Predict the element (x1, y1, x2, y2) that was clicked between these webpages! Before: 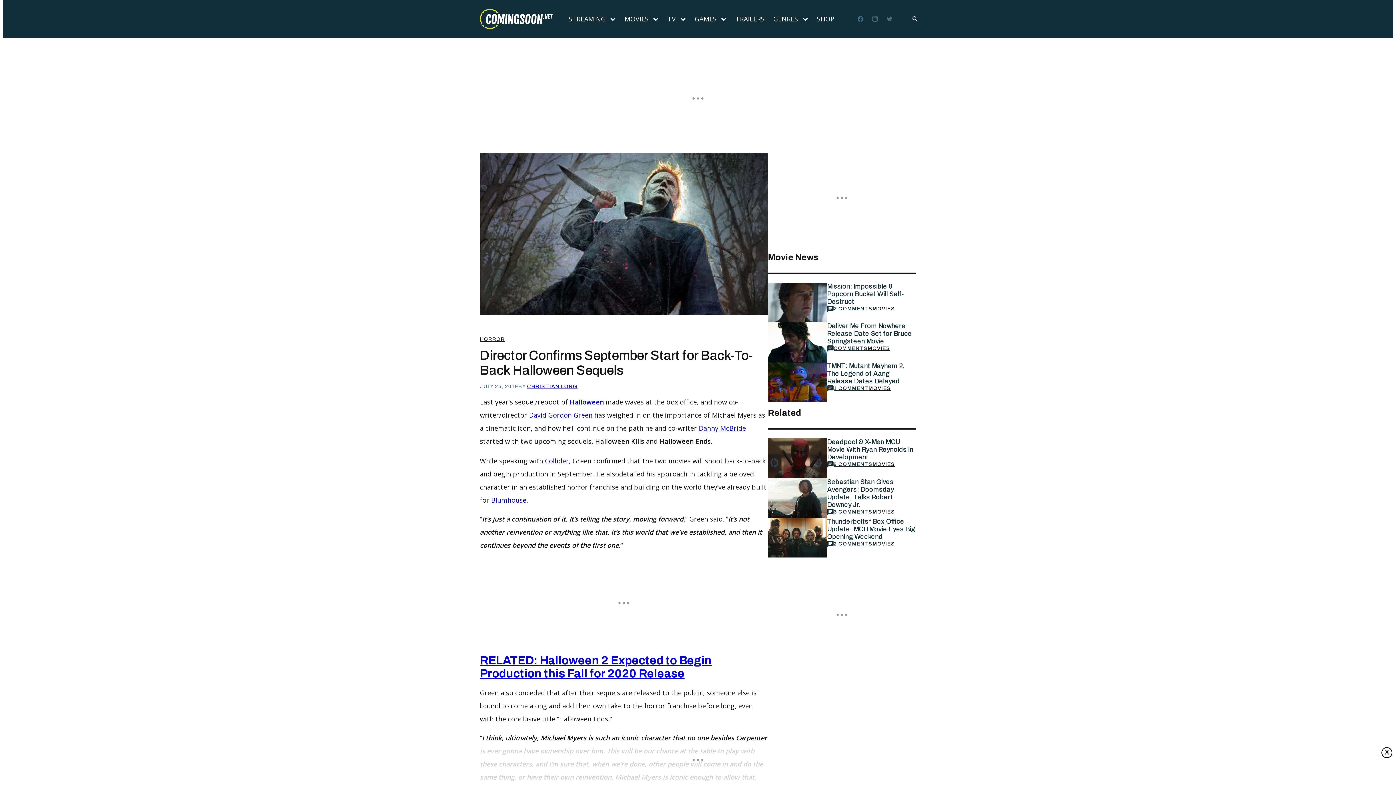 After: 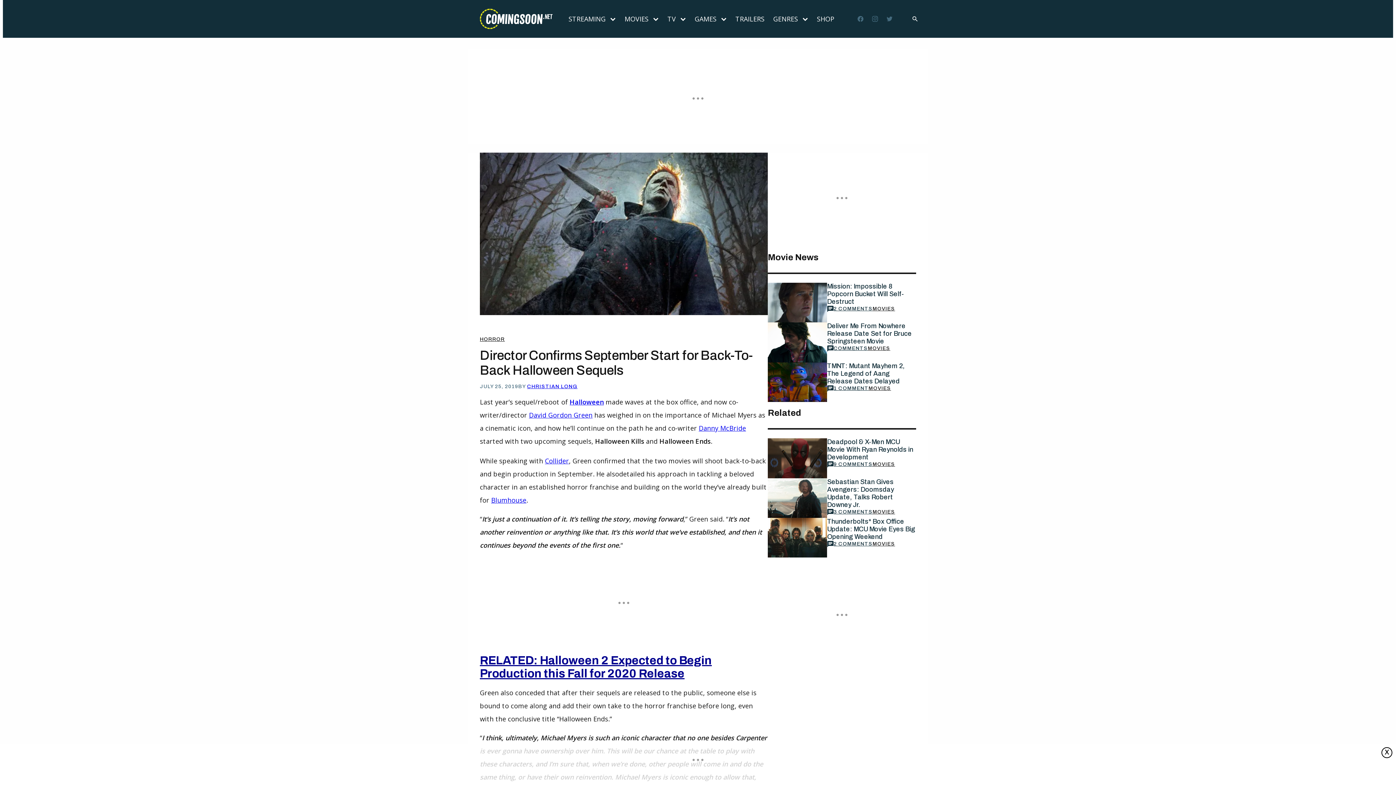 Action: bbox: (480, 654, 712, 680) label: RELATED: Halloween 2 Expected to Begin Production this Fall for 2020 Release